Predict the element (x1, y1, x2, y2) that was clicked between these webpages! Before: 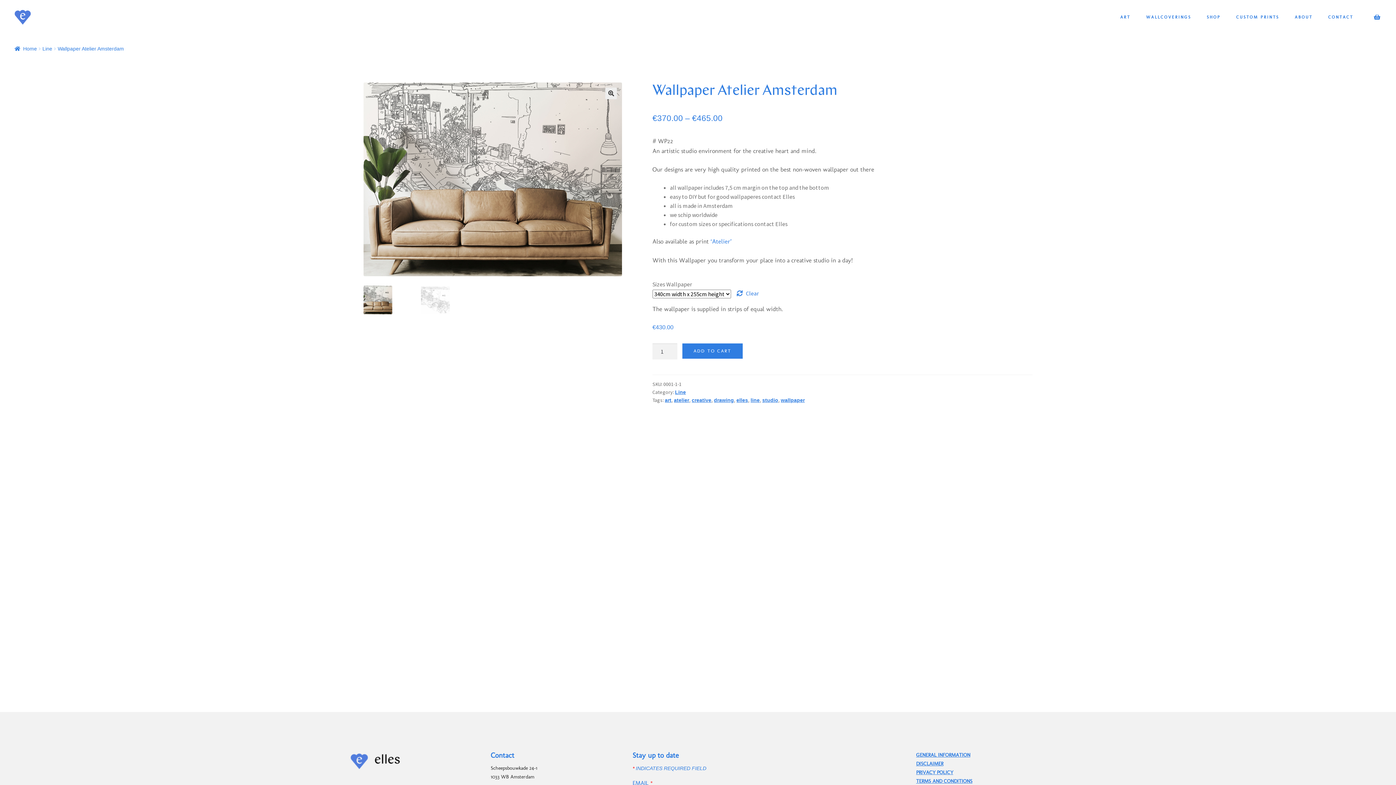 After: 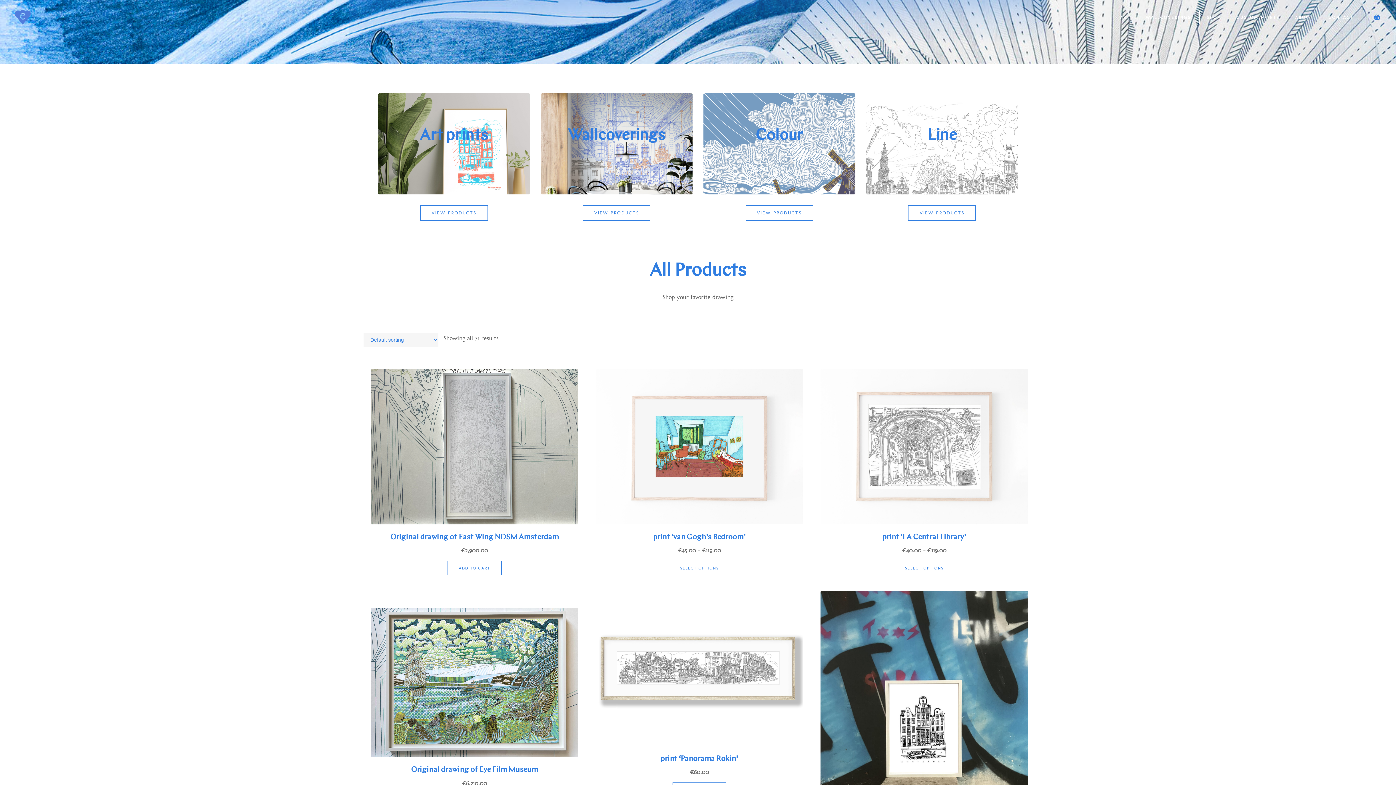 Action: bbox: (1199, 10, 1228, 23) label: SHOP